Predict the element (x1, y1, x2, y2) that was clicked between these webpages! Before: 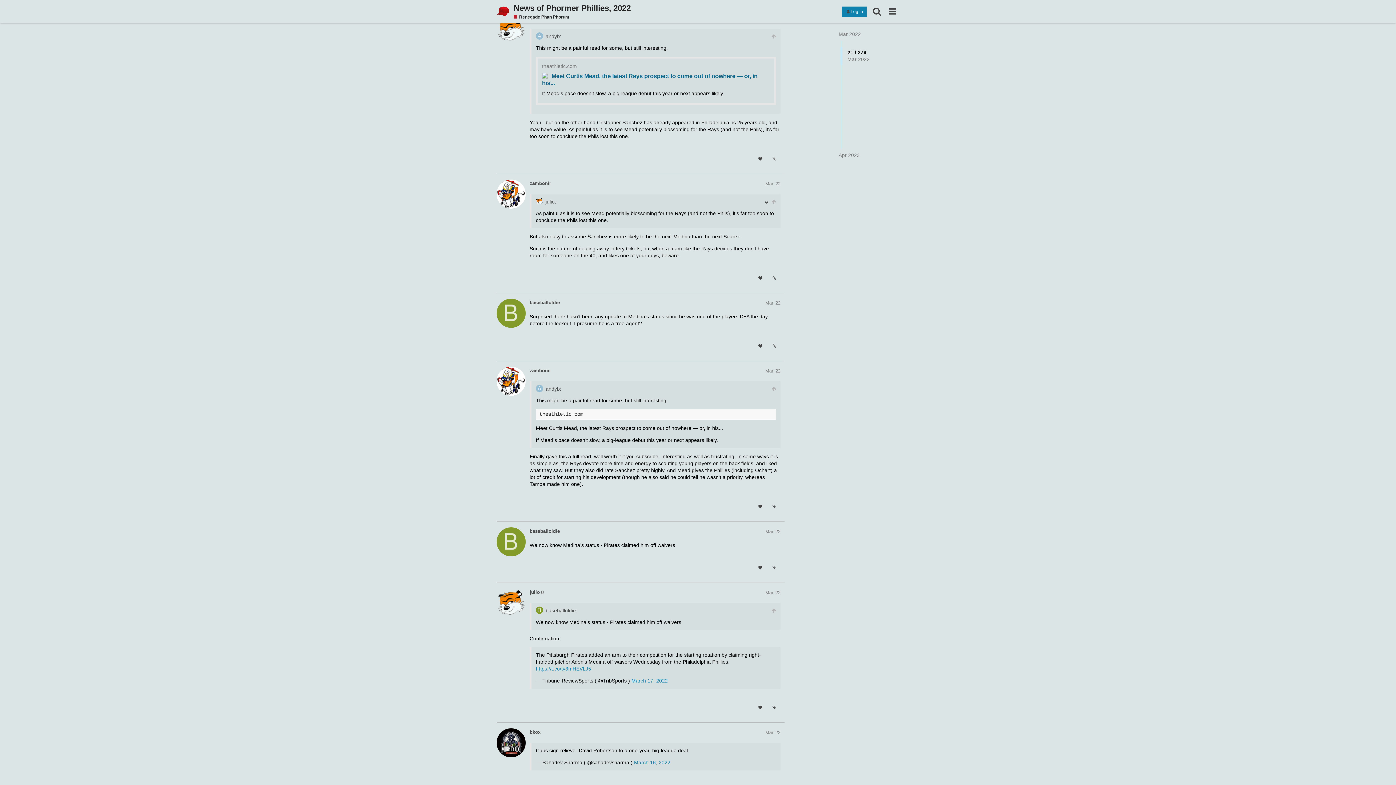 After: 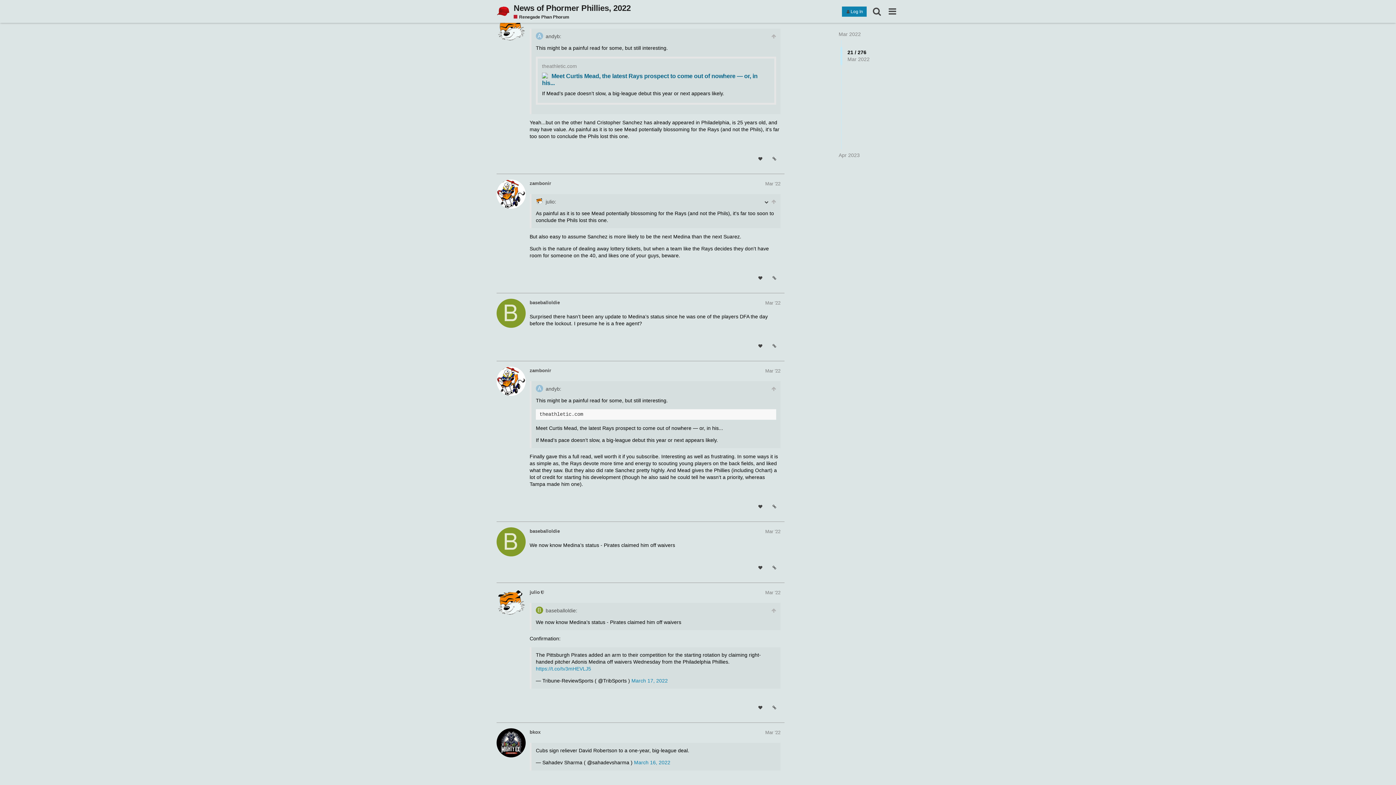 Action: bbox: (529, 367, 551, 373) label: zambonir